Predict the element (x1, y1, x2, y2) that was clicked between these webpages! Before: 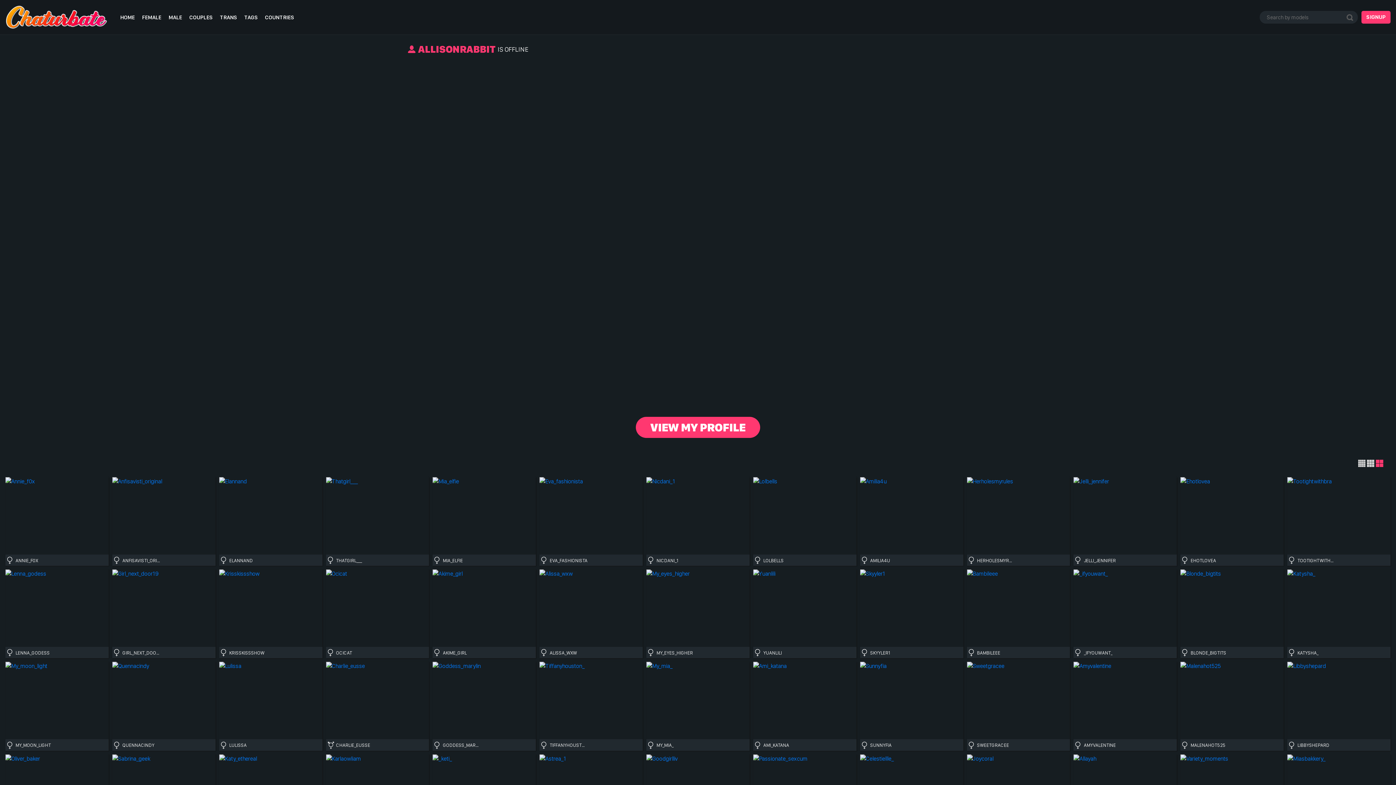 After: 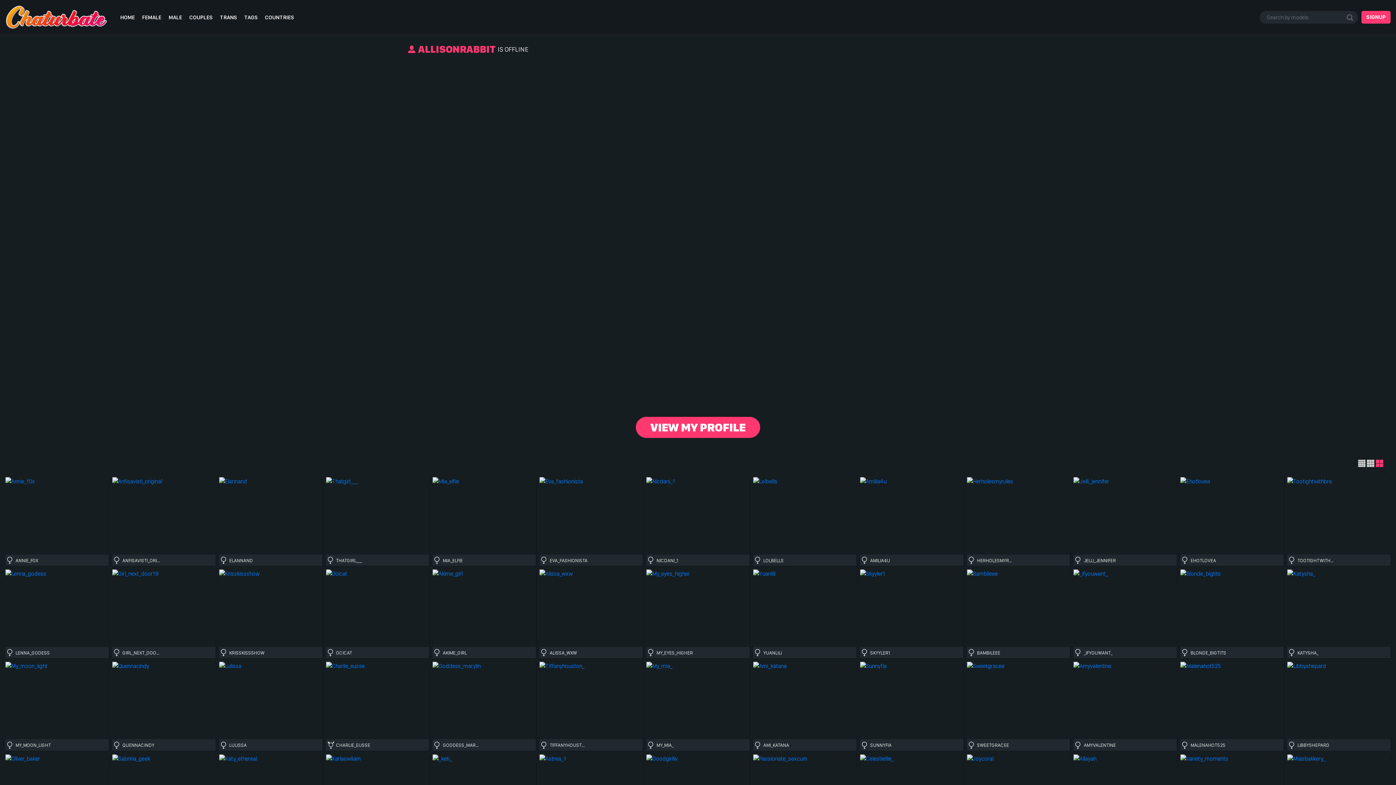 Action: bbox: (636, 417, 760, 438) label: VIEW MY PROFILE